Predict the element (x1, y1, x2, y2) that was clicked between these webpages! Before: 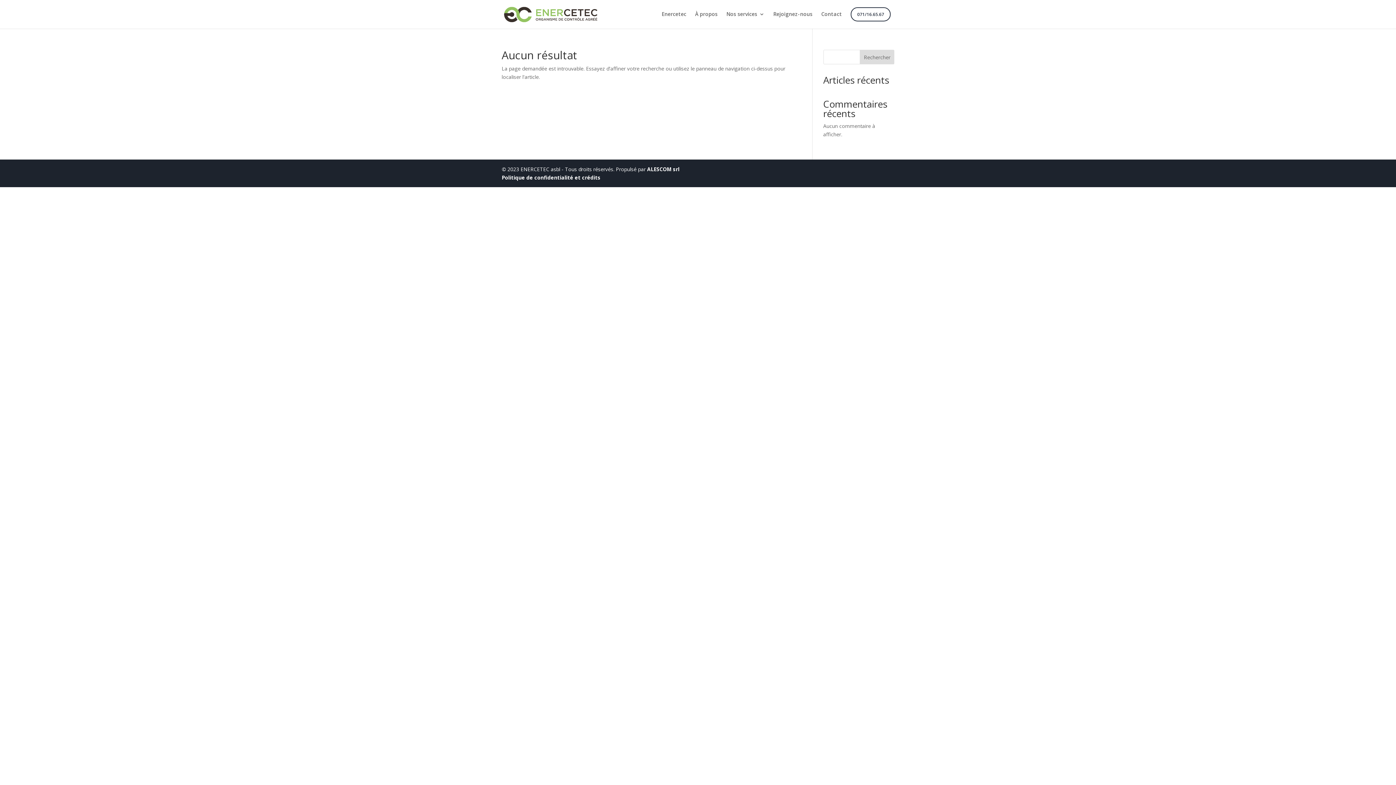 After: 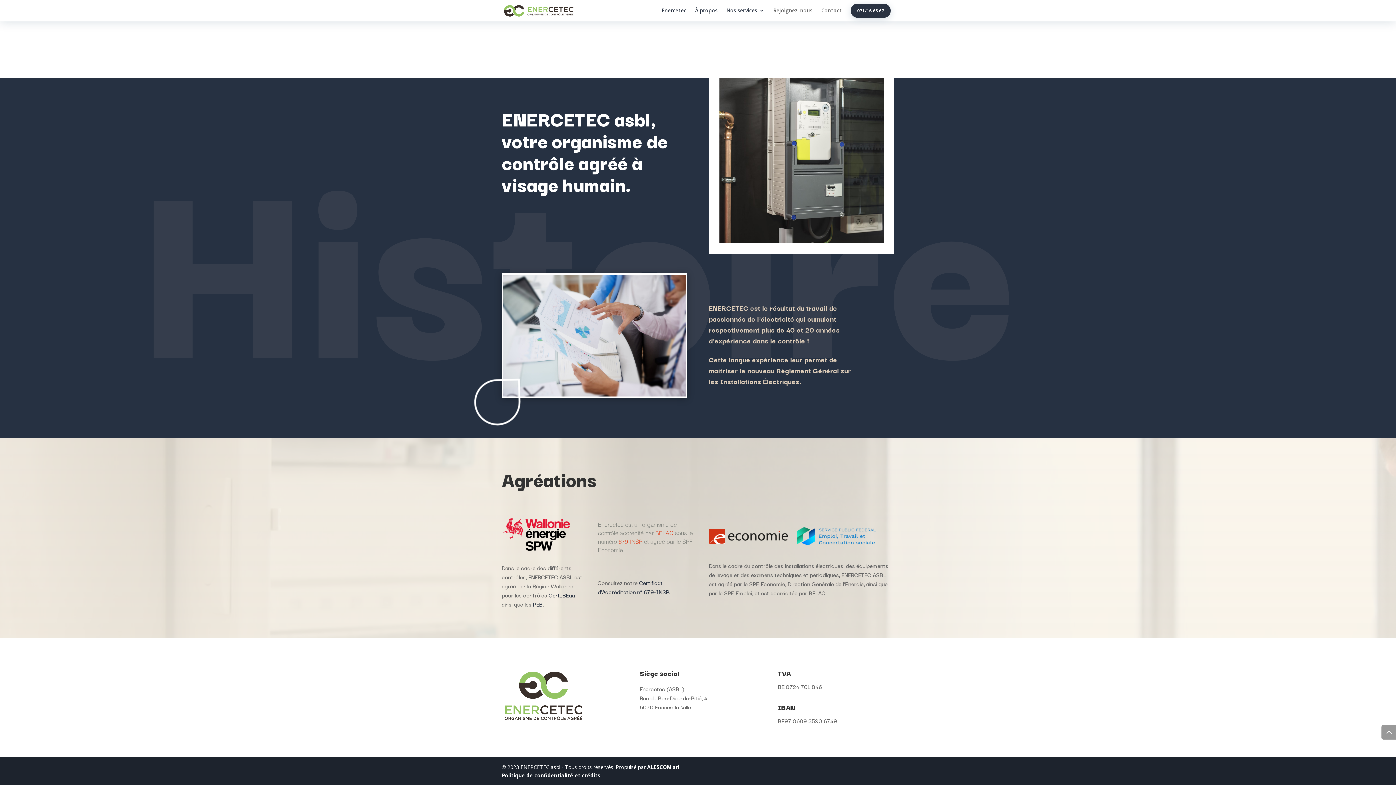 Action: bbox: (695, 11, 717, 28) label: À propos